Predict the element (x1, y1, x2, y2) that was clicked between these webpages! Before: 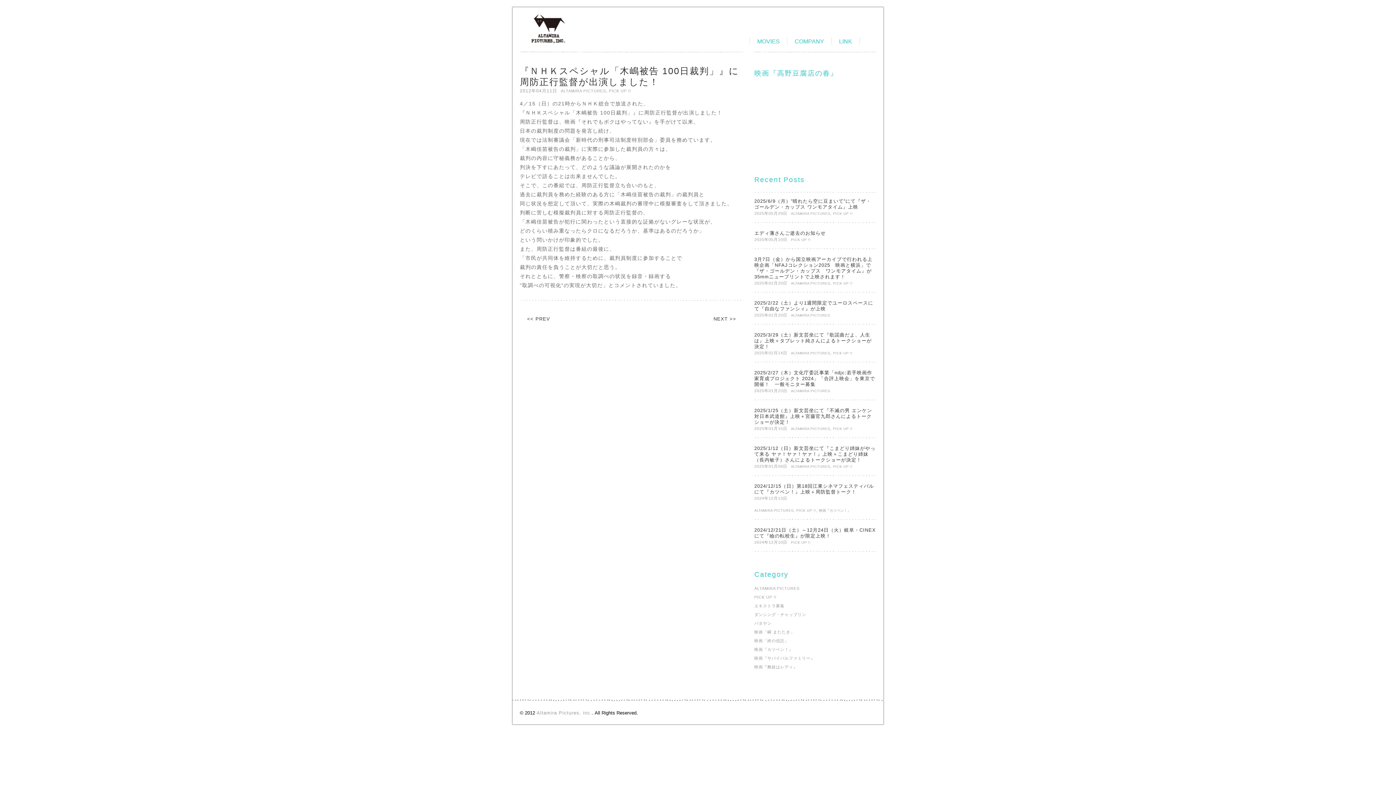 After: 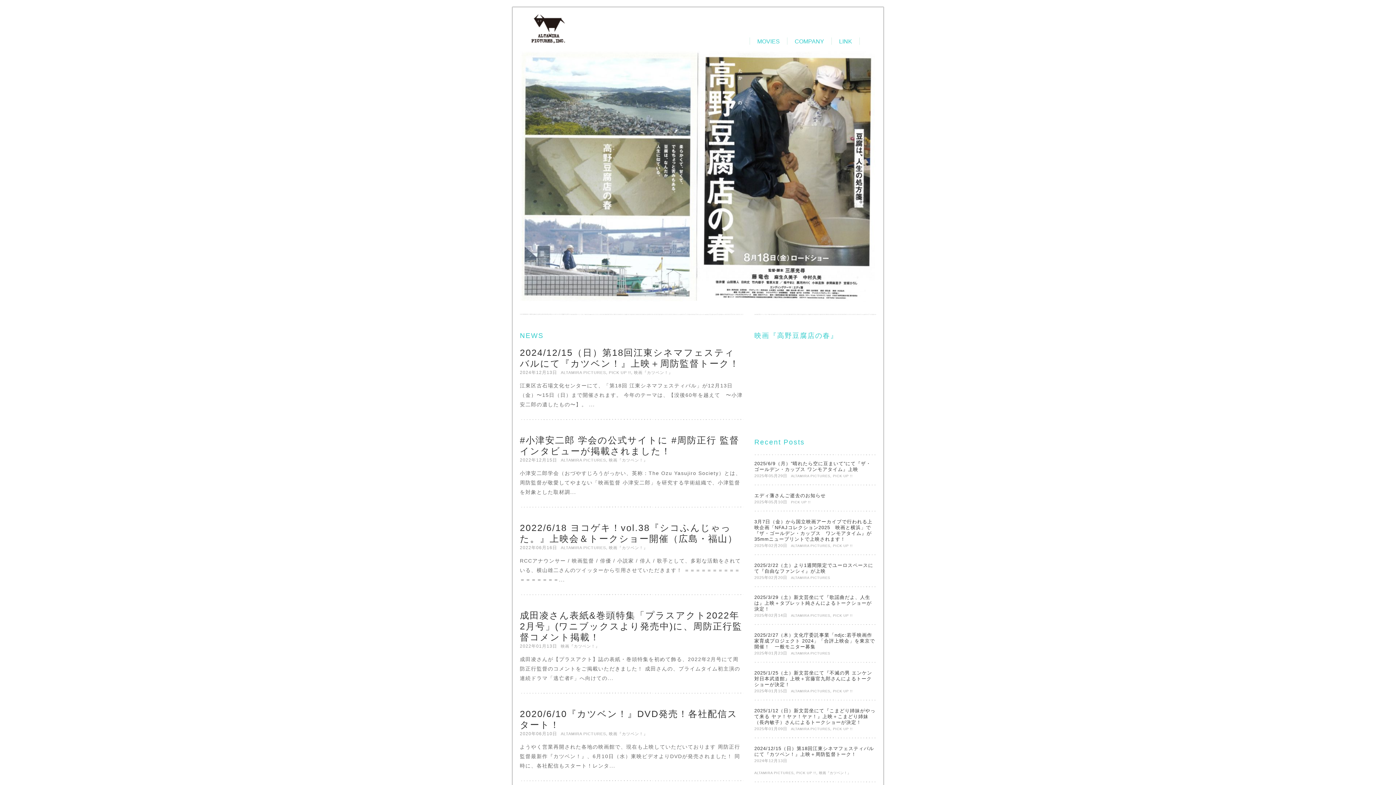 Action: label: 映画『カツベン！』 bbox: (754, 647, 793, 652)